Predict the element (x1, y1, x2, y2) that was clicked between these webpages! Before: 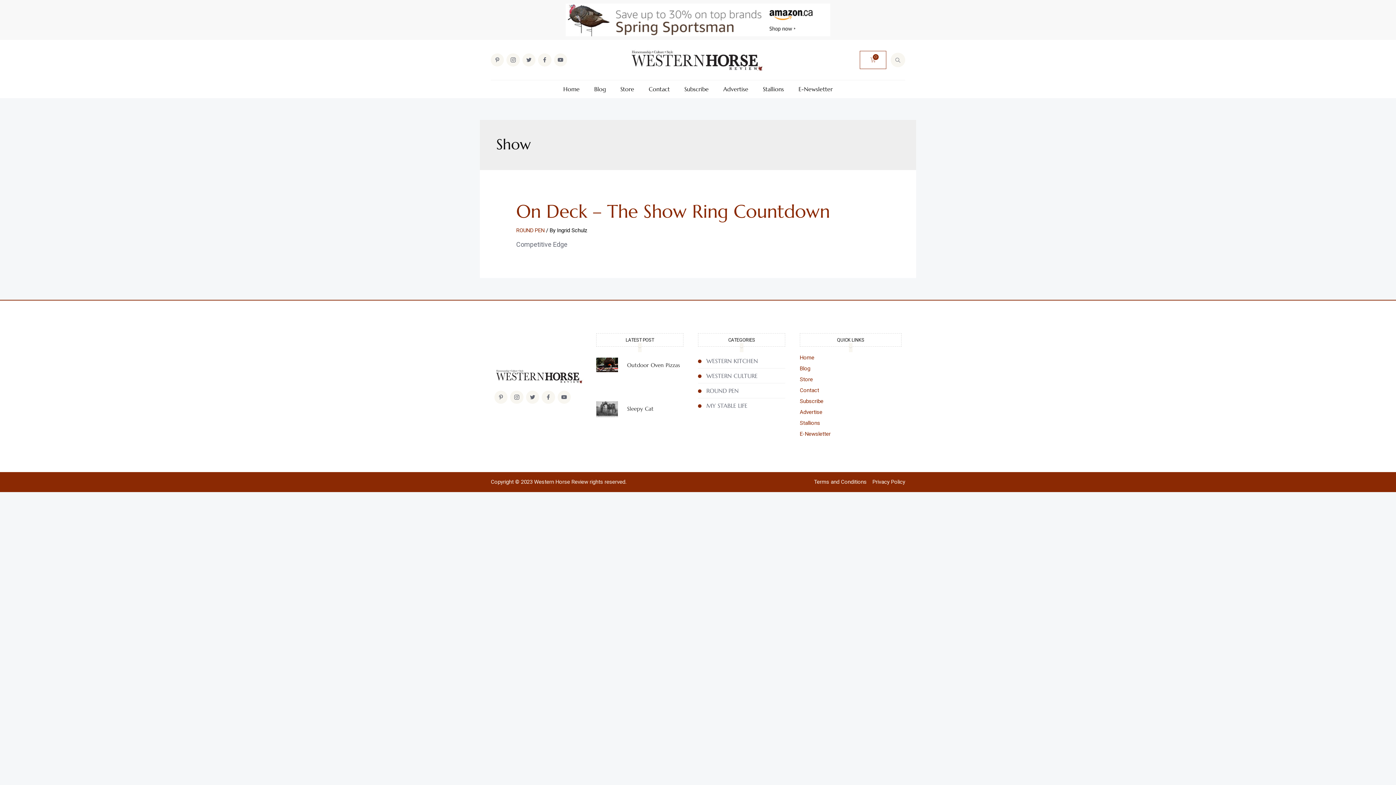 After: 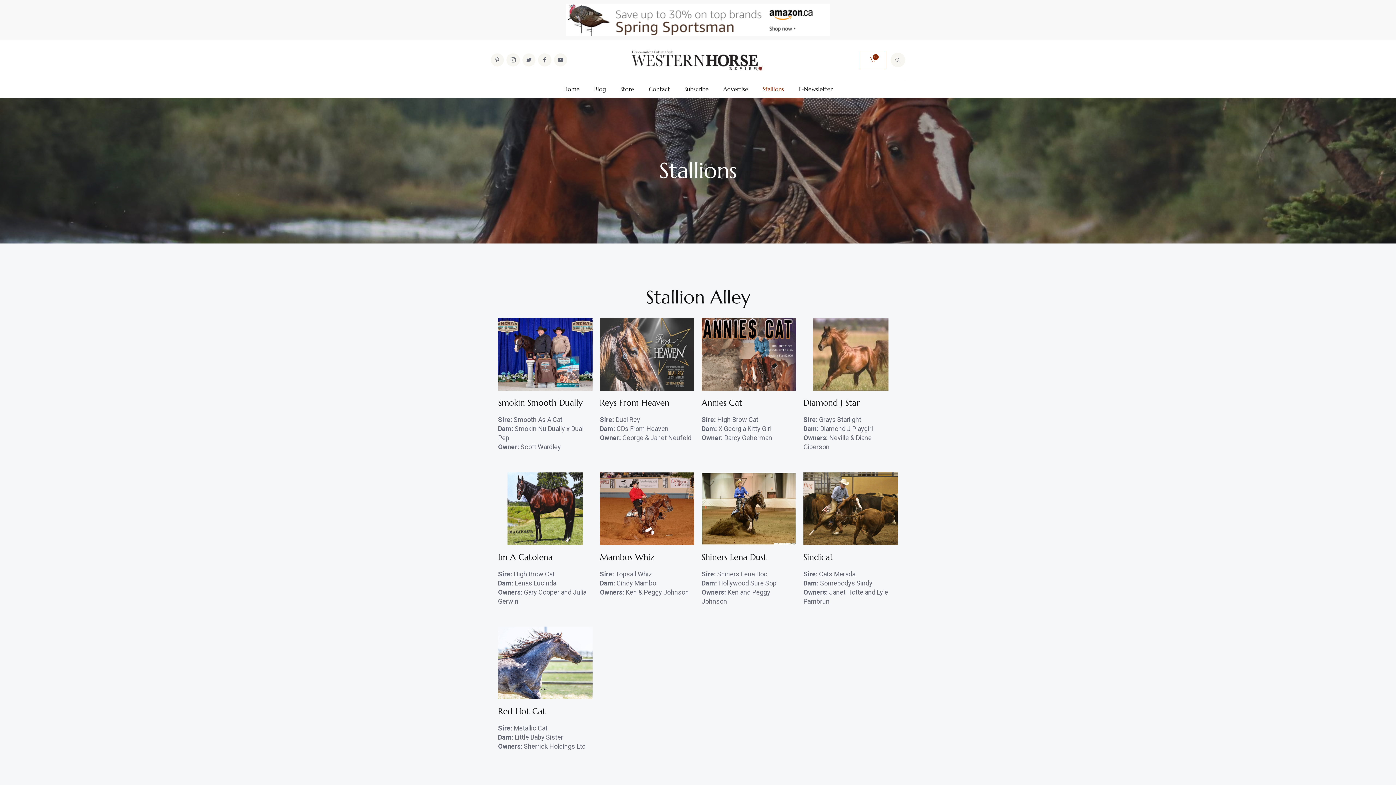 Action: label: Stallions bbox: (763, 85, 784, 92)